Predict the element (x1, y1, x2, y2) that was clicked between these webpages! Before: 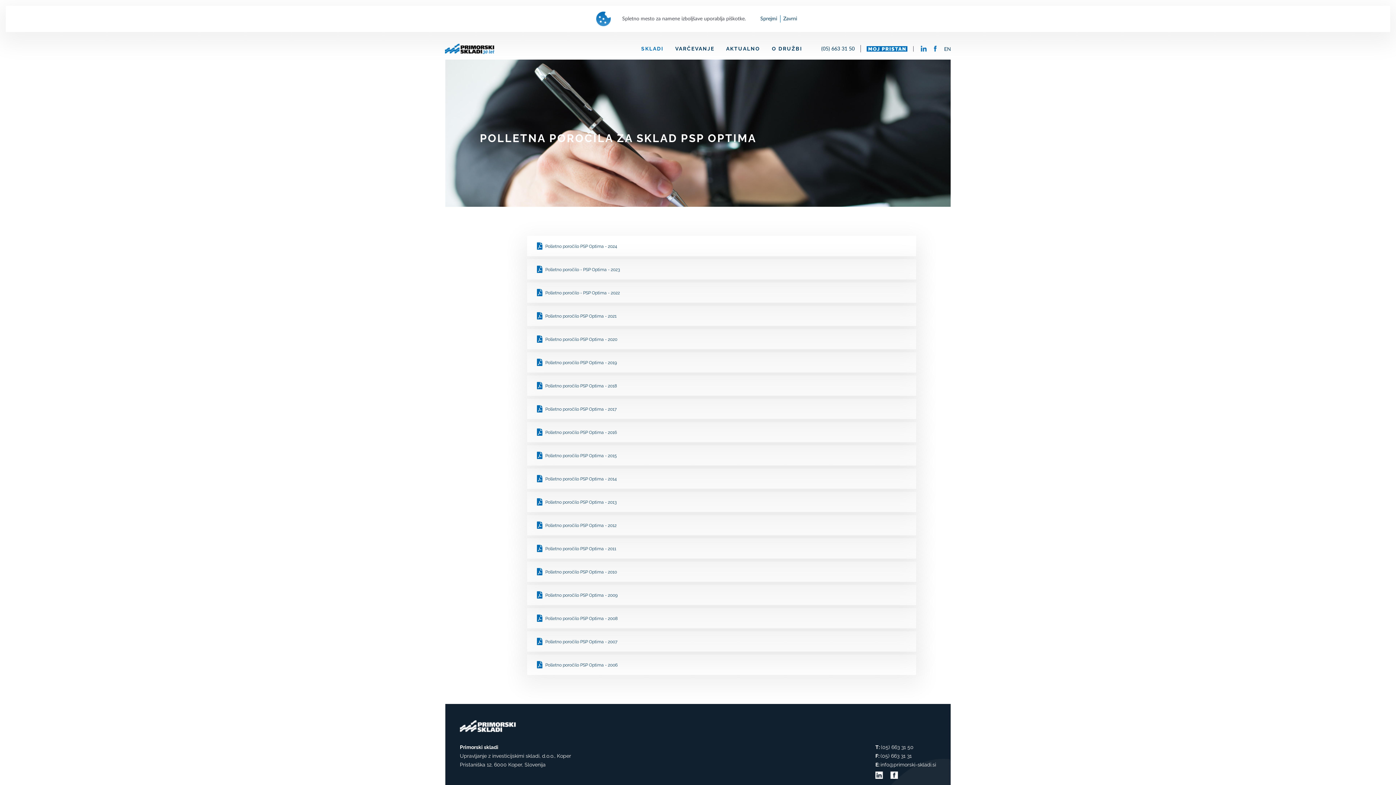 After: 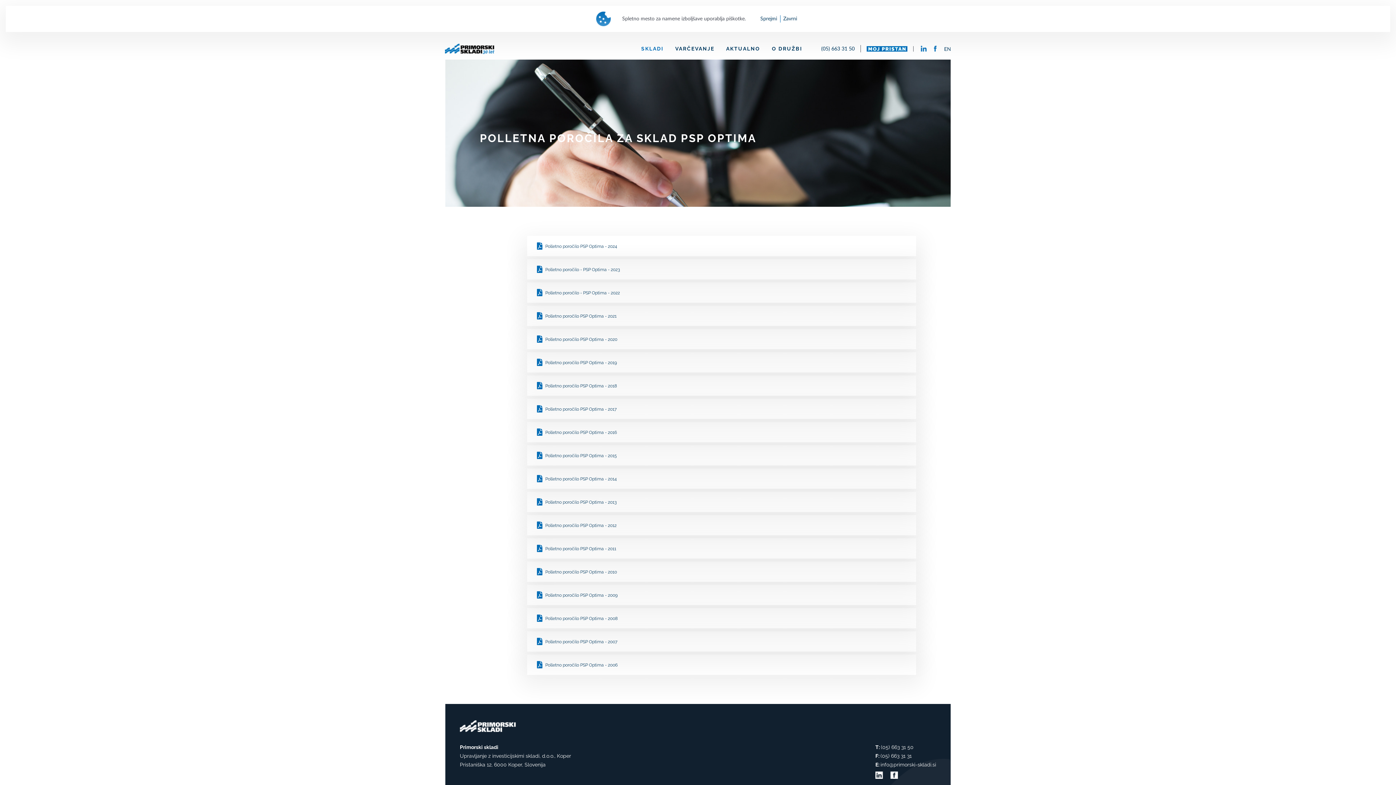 Action: bbox: (921, 45, 926, 51)